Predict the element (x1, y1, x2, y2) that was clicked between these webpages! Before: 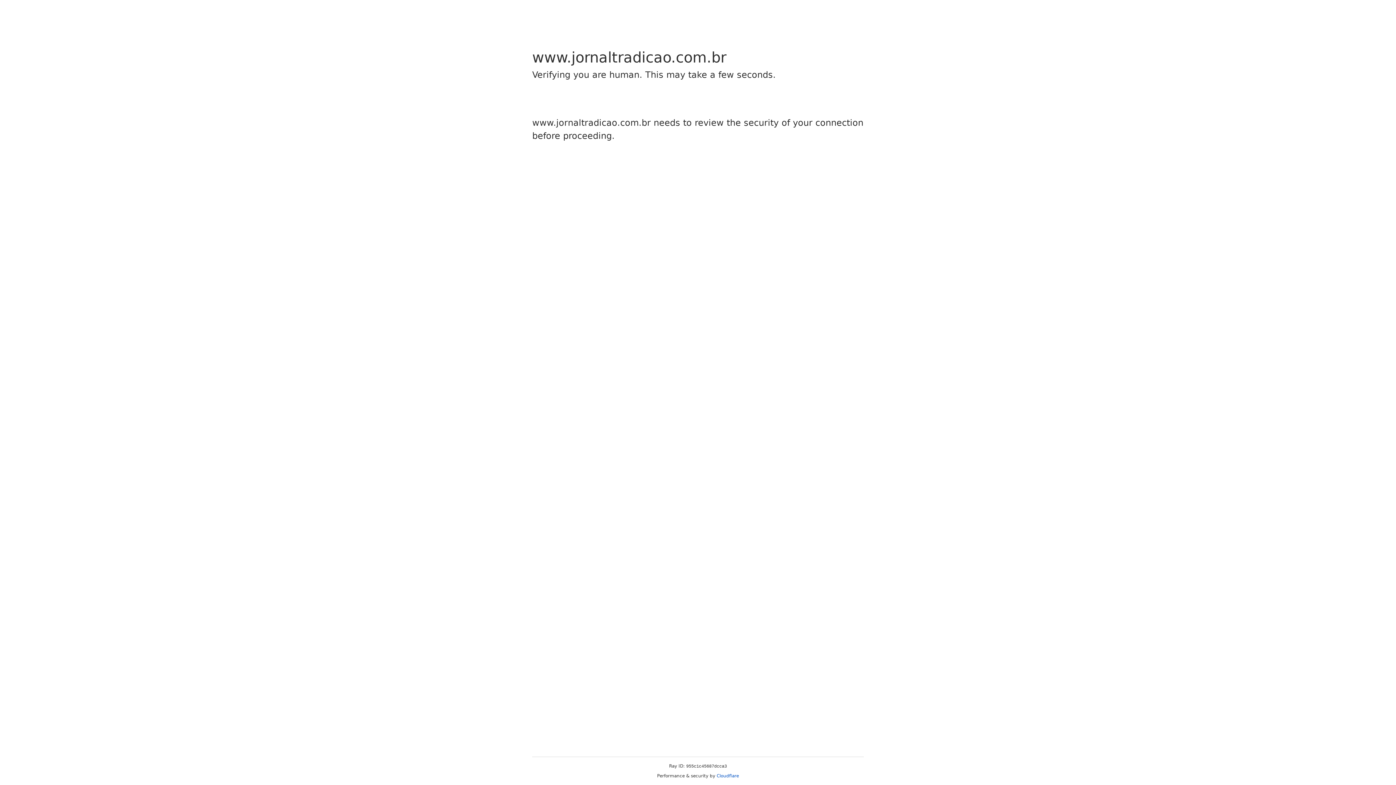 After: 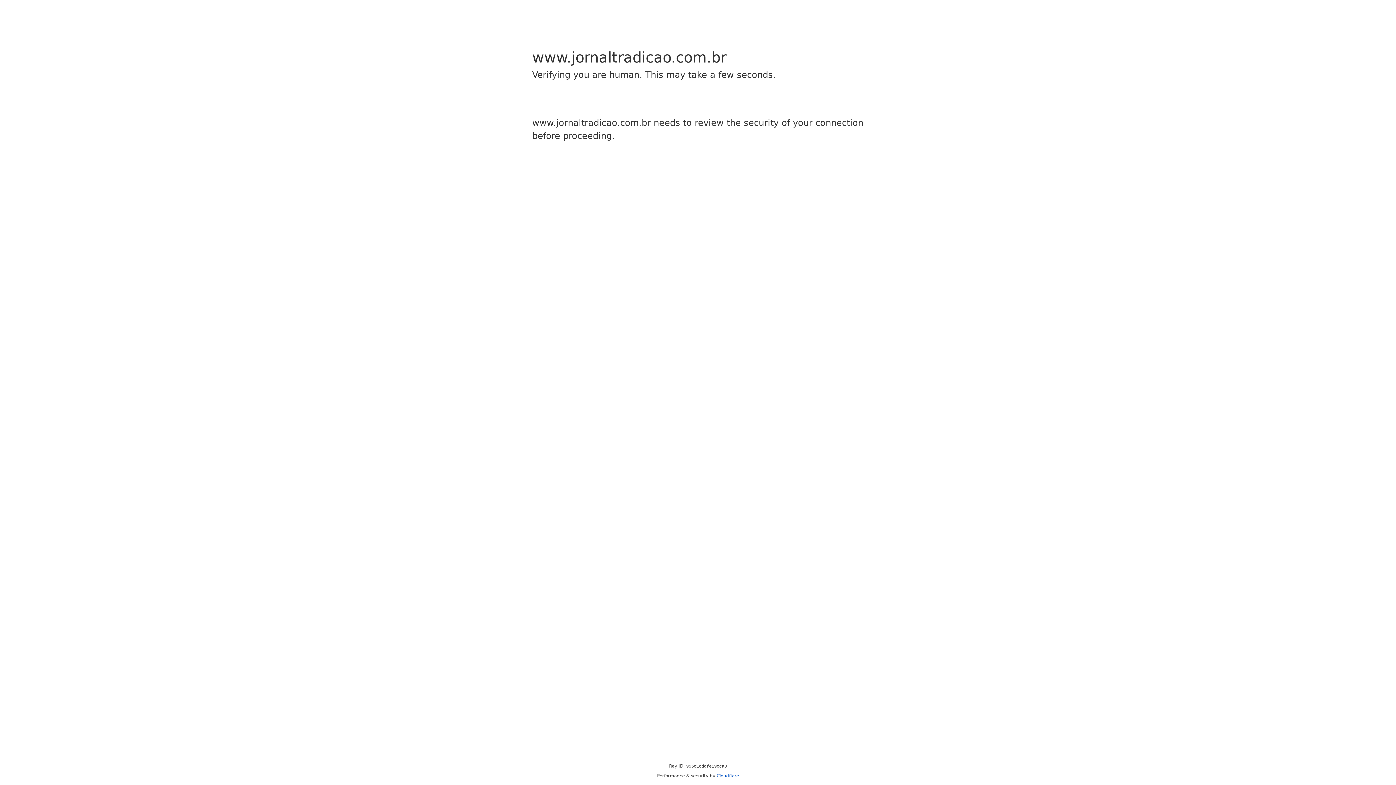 Action: bbox: (716, 773, 739, 778) label: Cloudflare